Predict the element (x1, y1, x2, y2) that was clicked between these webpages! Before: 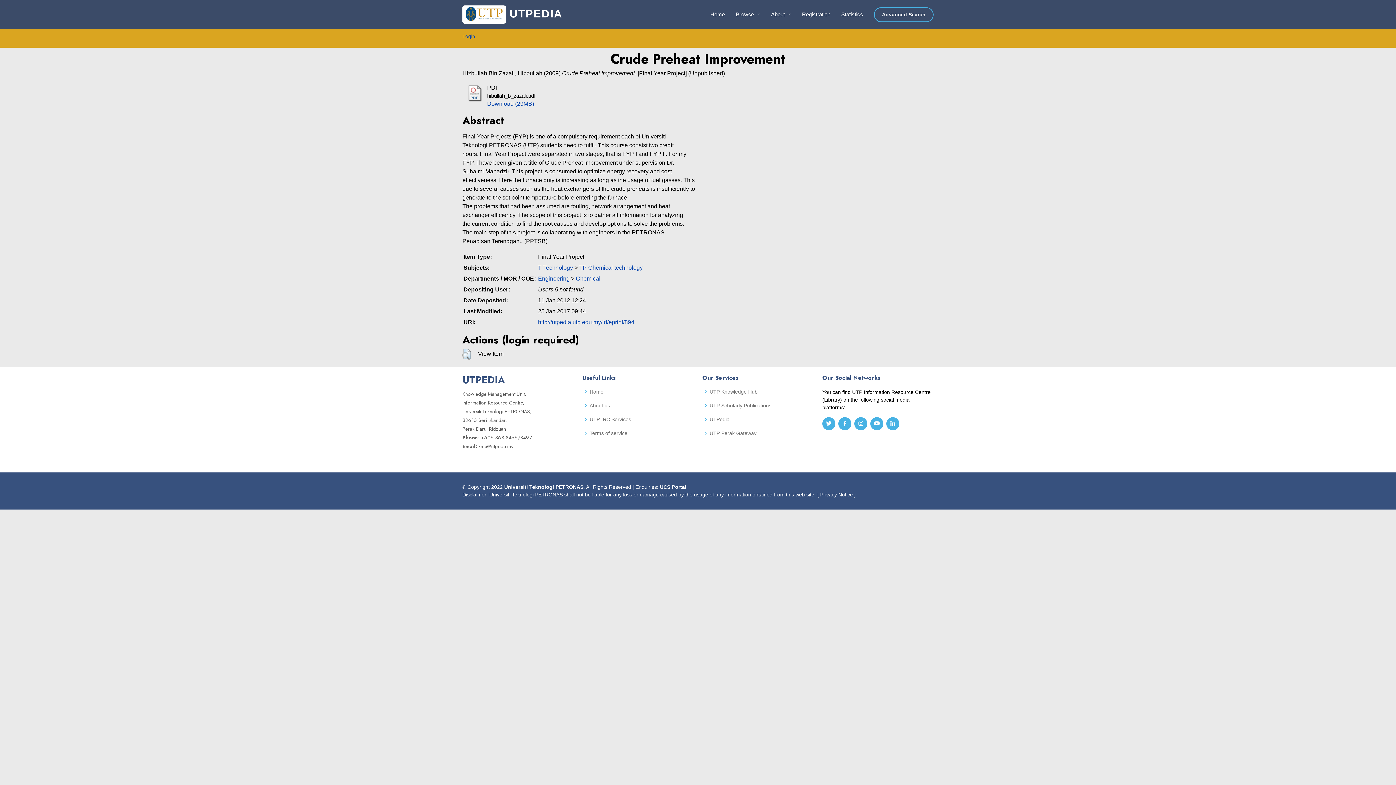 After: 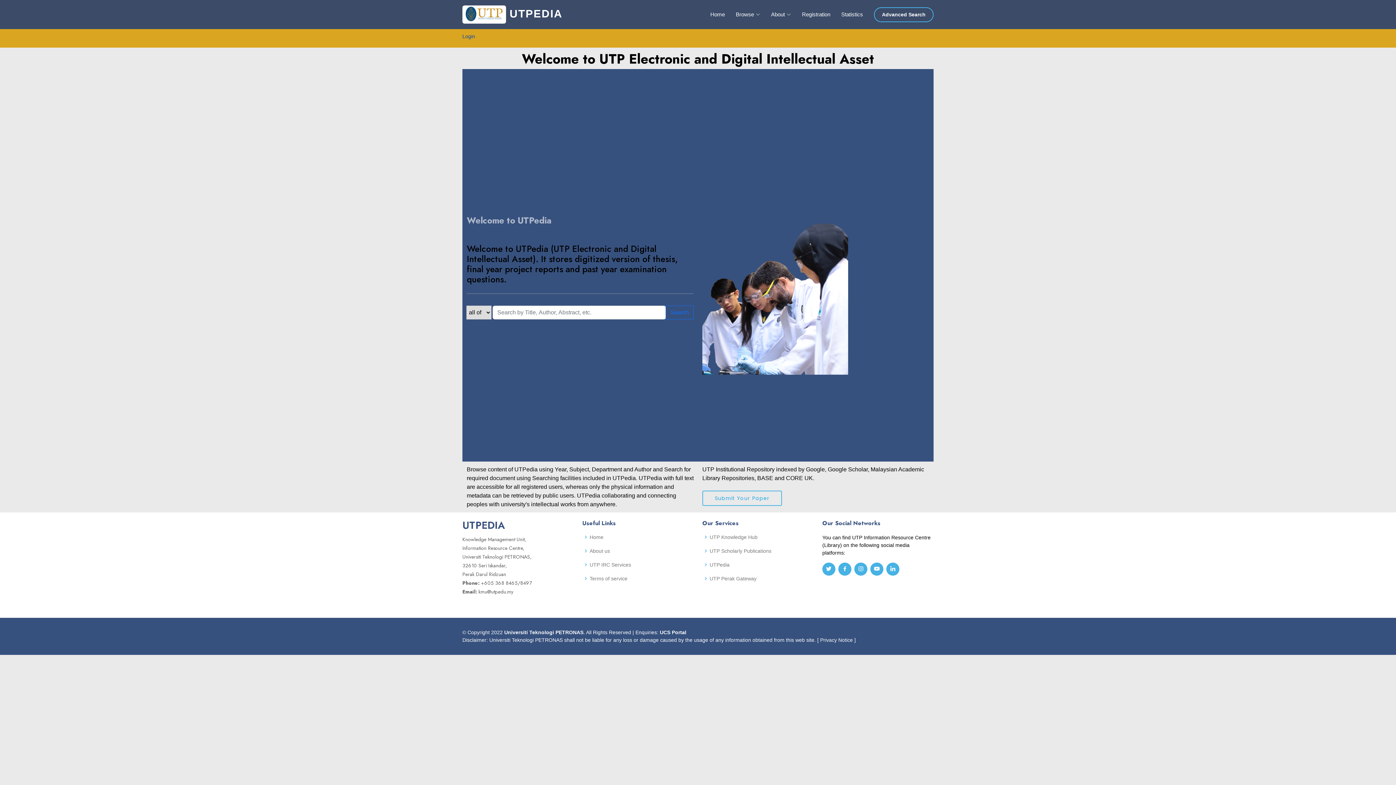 Action: bbox: (699, 6, 725, 22) label: Home